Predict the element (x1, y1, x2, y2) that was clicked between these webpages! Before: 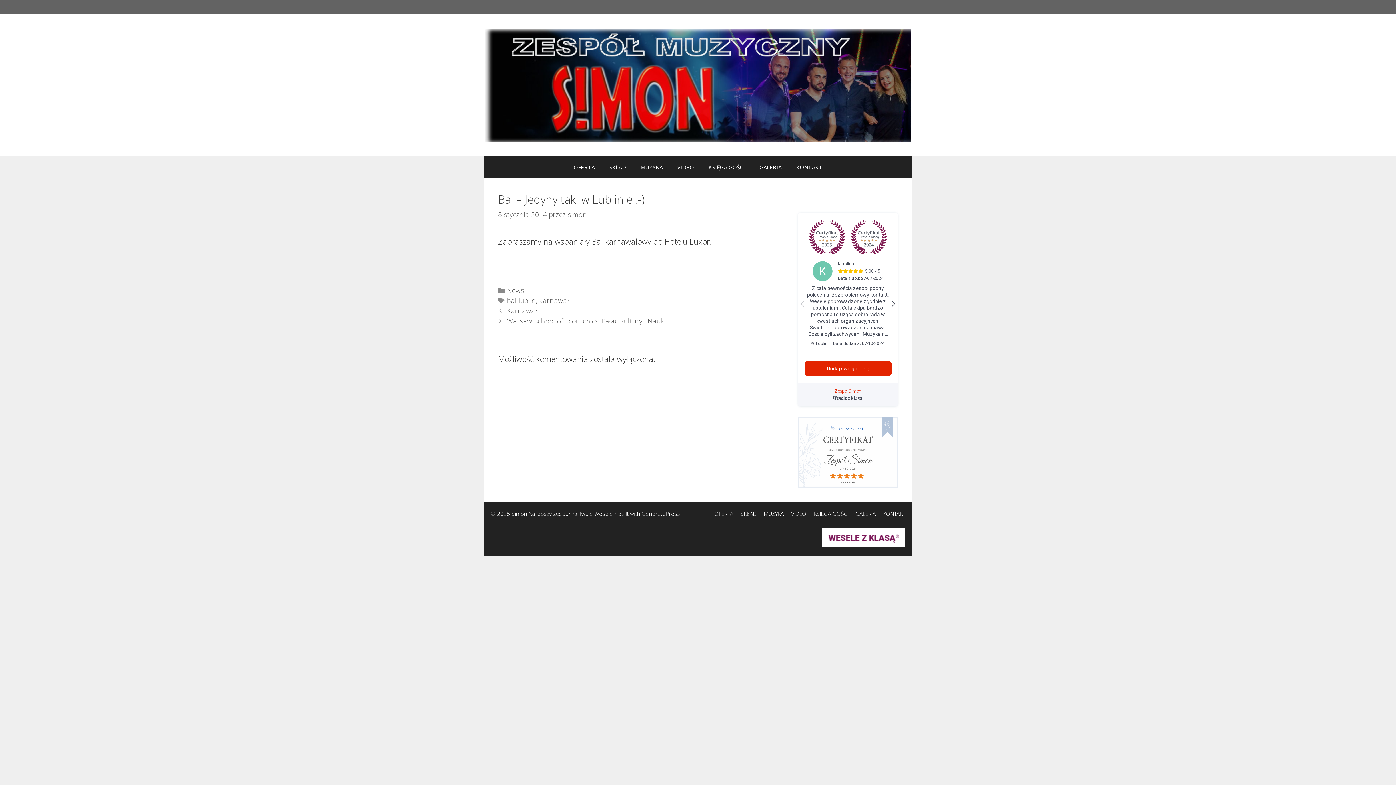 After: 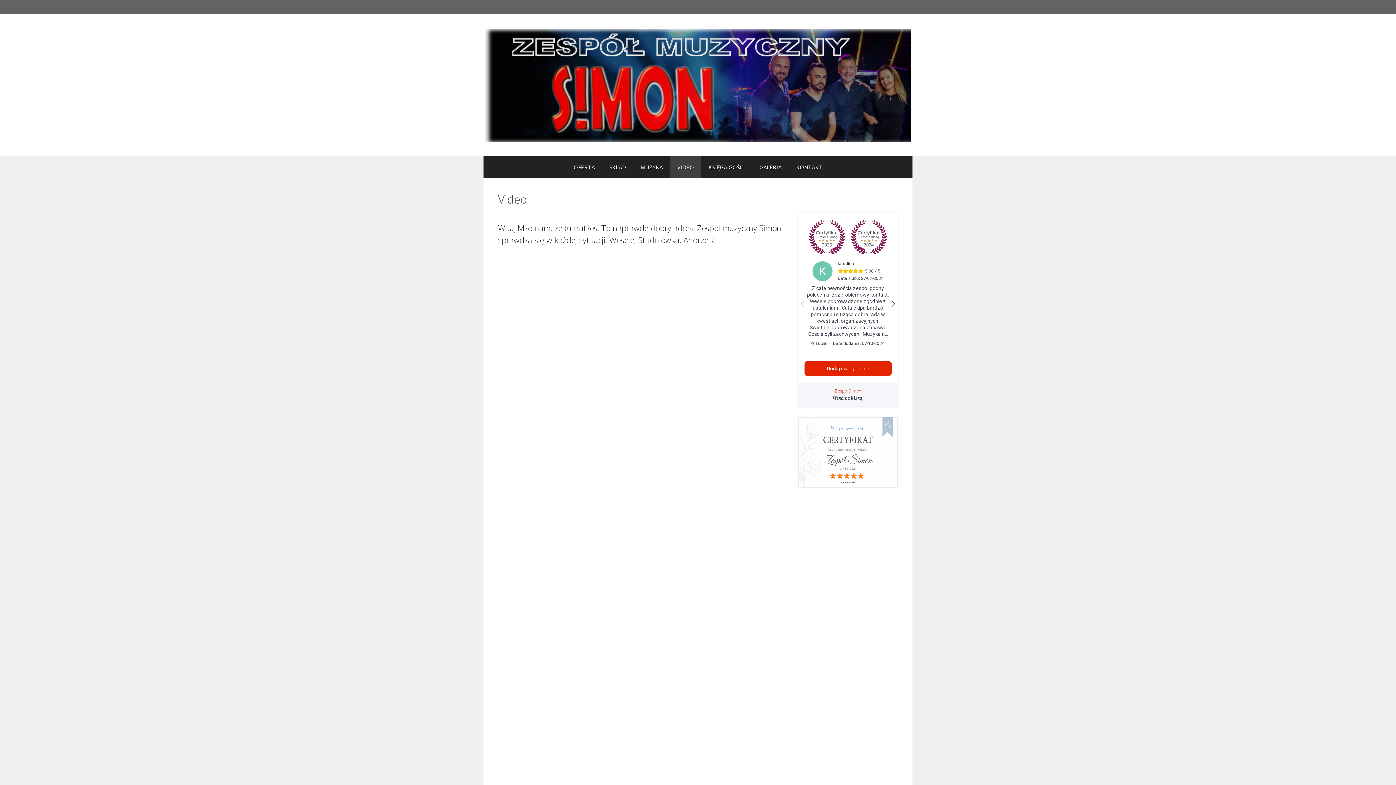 Action: bbox: (670, 156, 701, 178) label: VIDEO